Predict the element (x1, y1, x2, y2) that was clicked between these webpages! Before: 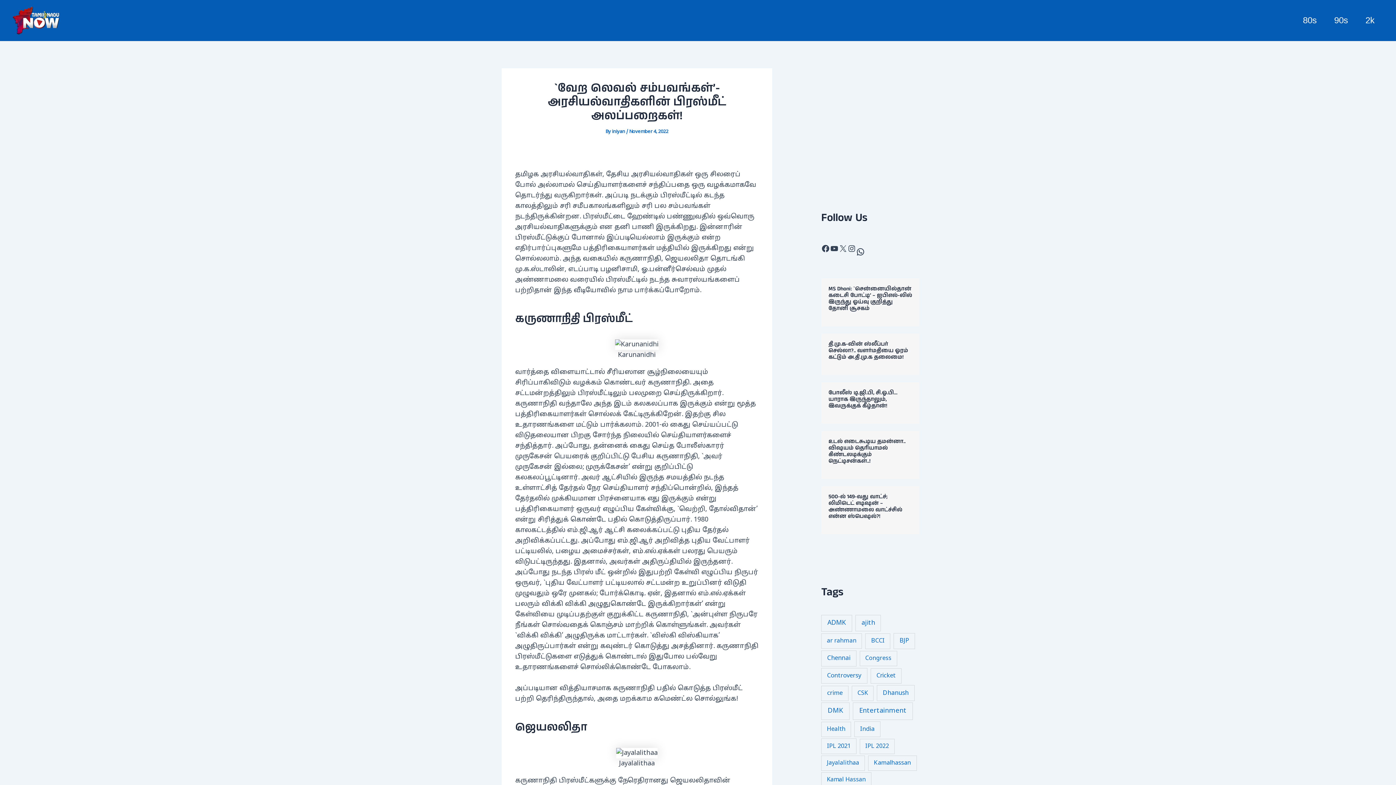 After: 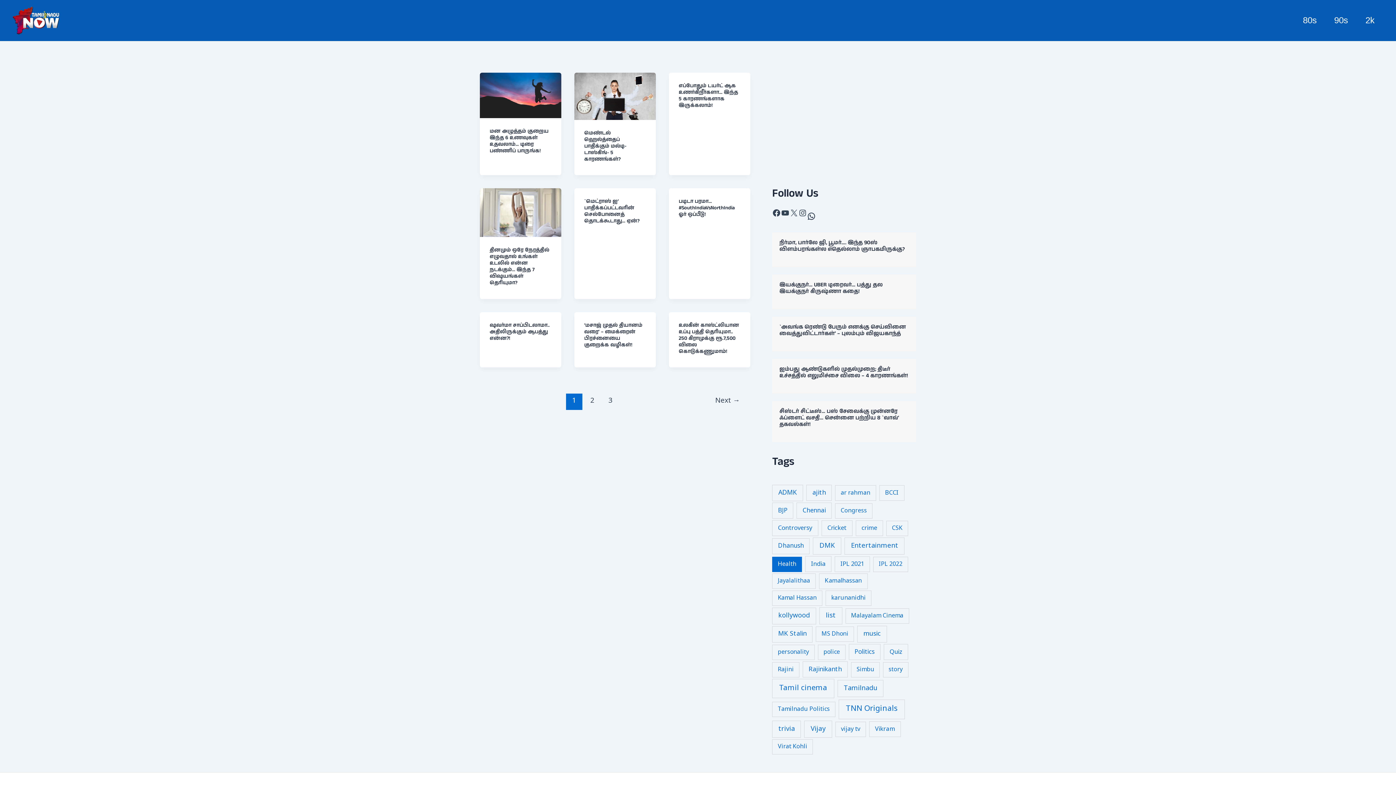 Action: bbox: (821, 722, 851, 737) label: Health (24 items)